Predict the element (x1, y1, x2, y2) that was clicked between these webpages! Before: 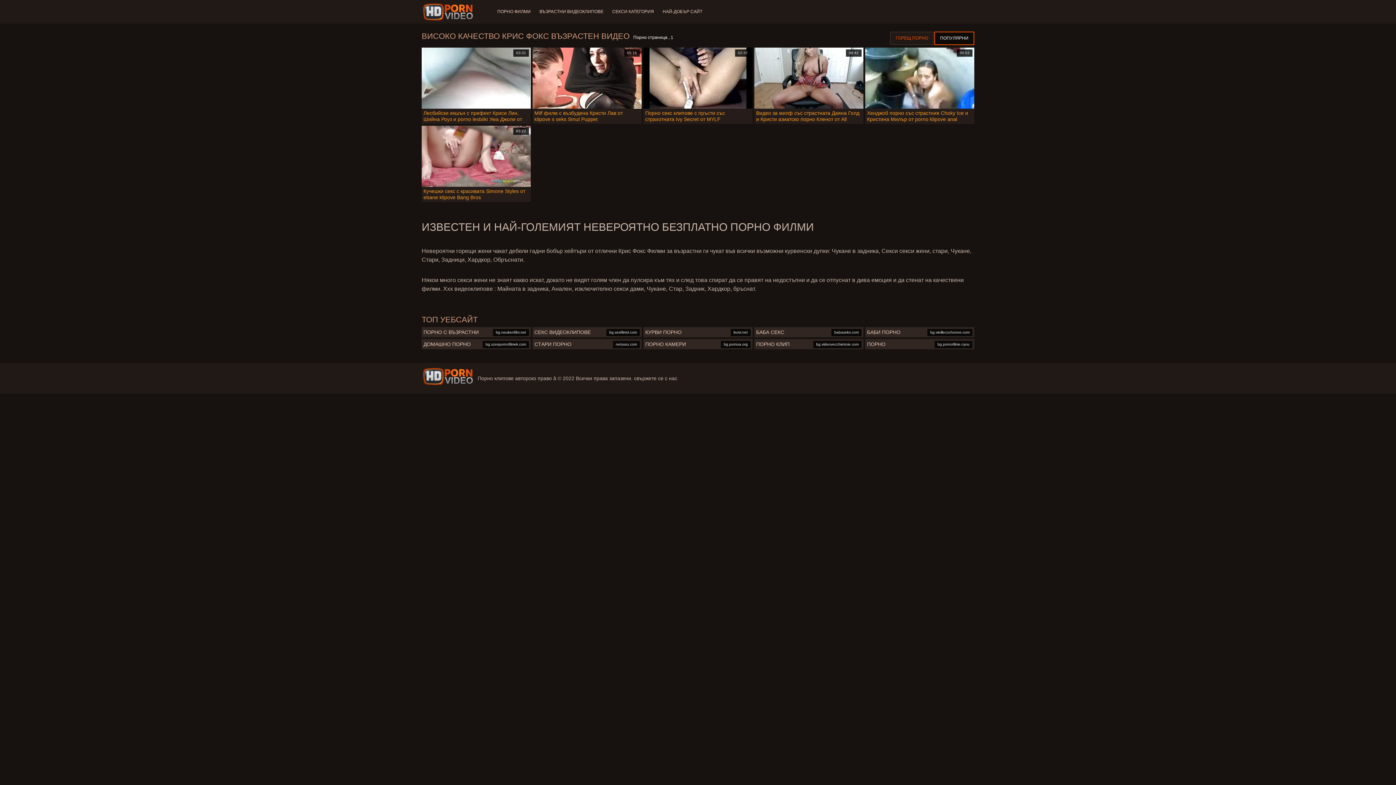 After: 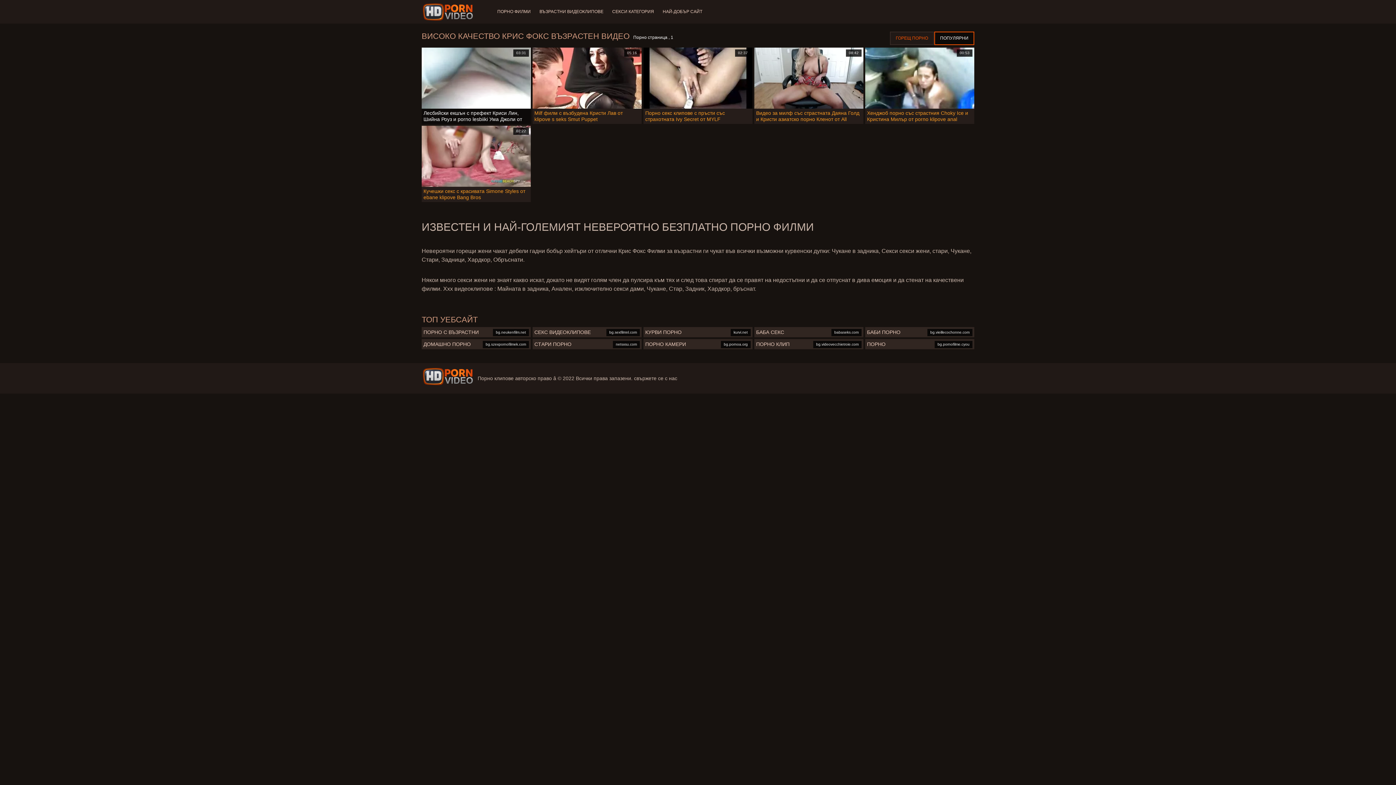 Action: bbox: (421, 47, 530, 124) label: 03:31

Лесбийски екшън с префект Криси Лин, Шийна Роуз и porno lesbiiki Ума Джоли от Brazzers